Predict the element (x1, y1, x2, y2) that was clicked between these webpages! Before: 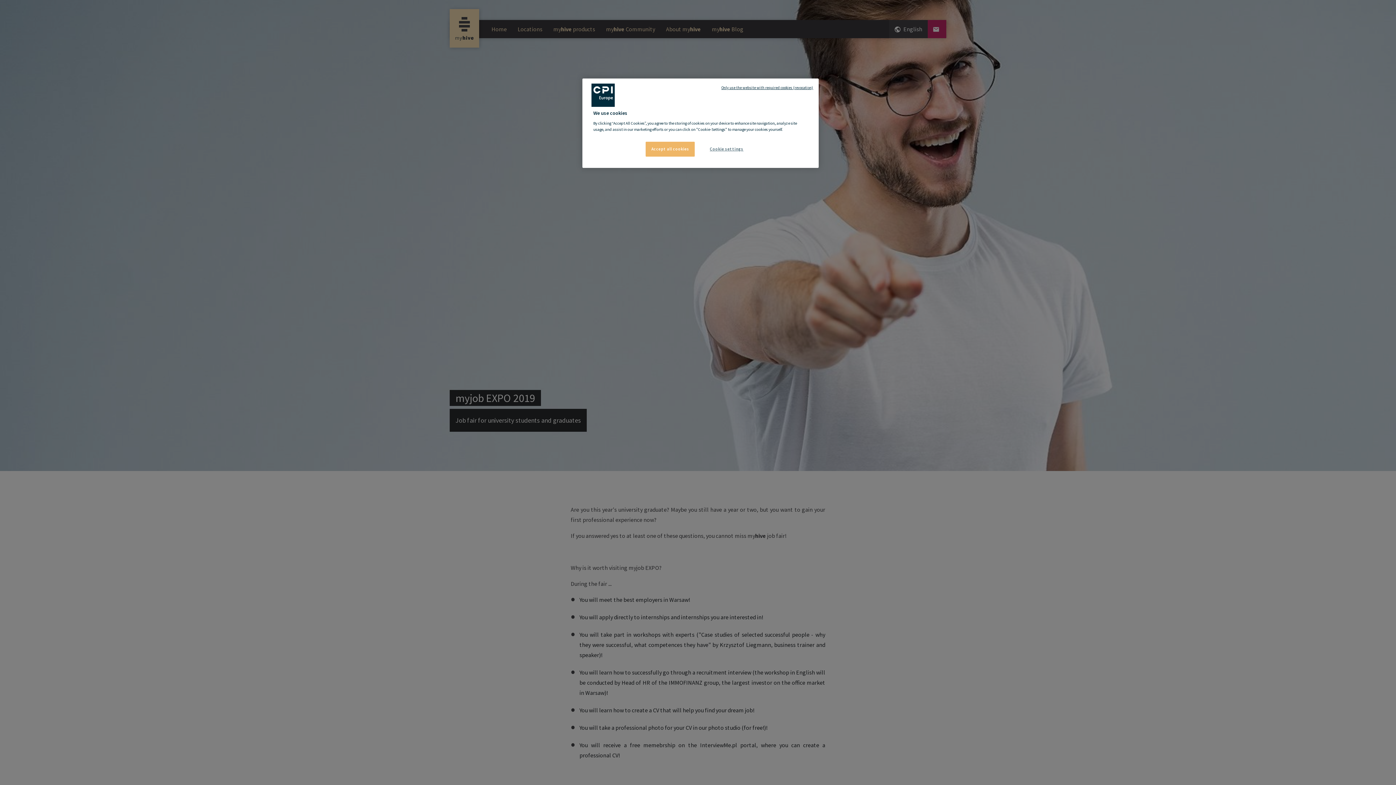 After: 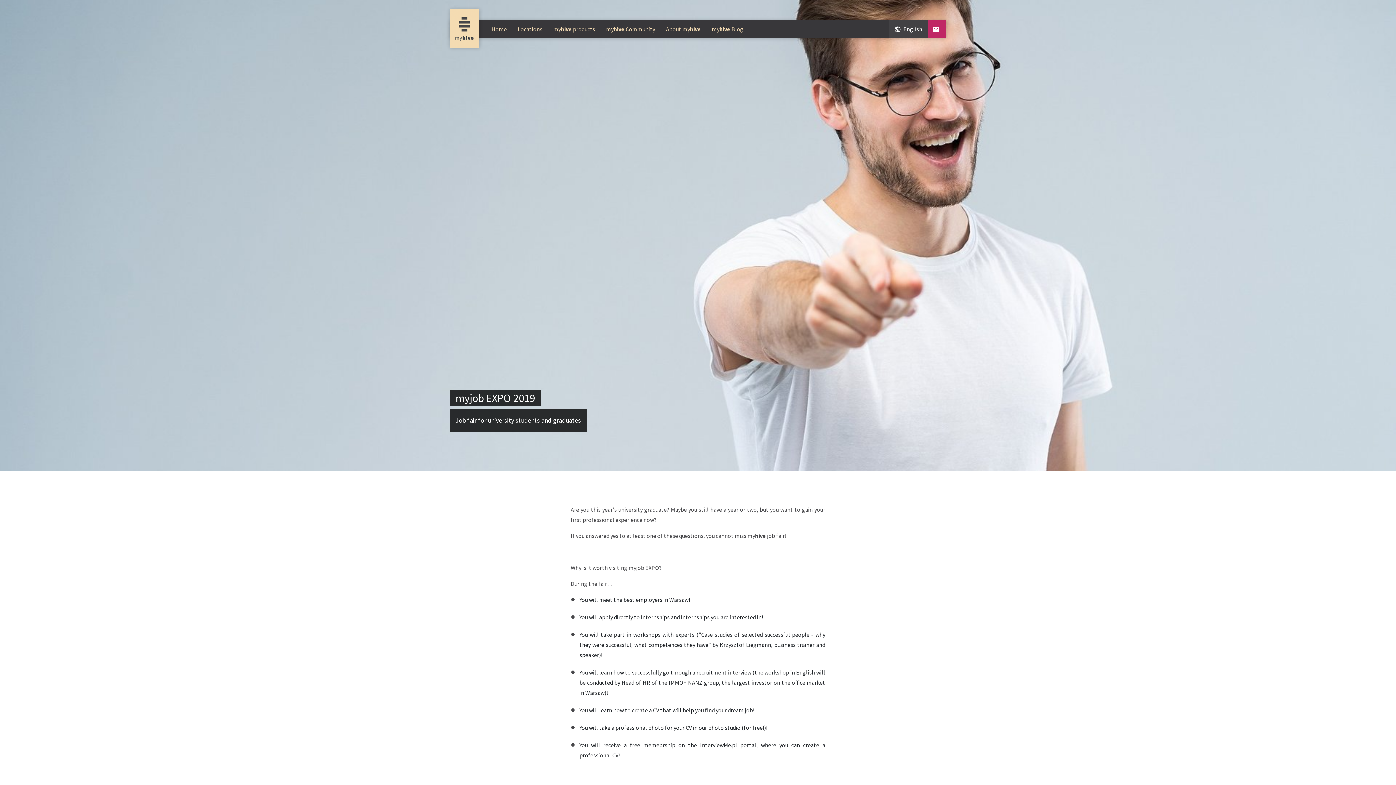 Action: bbox: (645, 141, 695, 156) label: Accept all cookies